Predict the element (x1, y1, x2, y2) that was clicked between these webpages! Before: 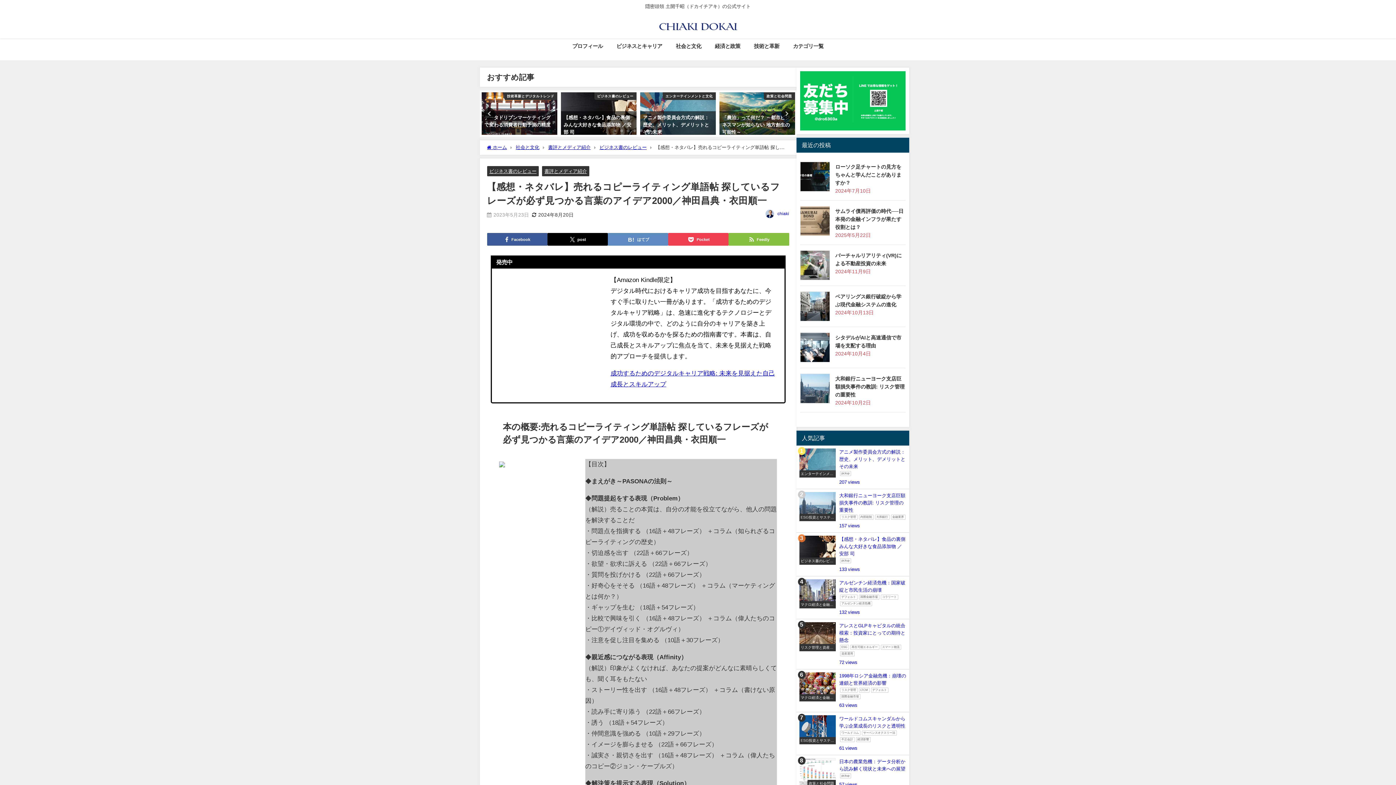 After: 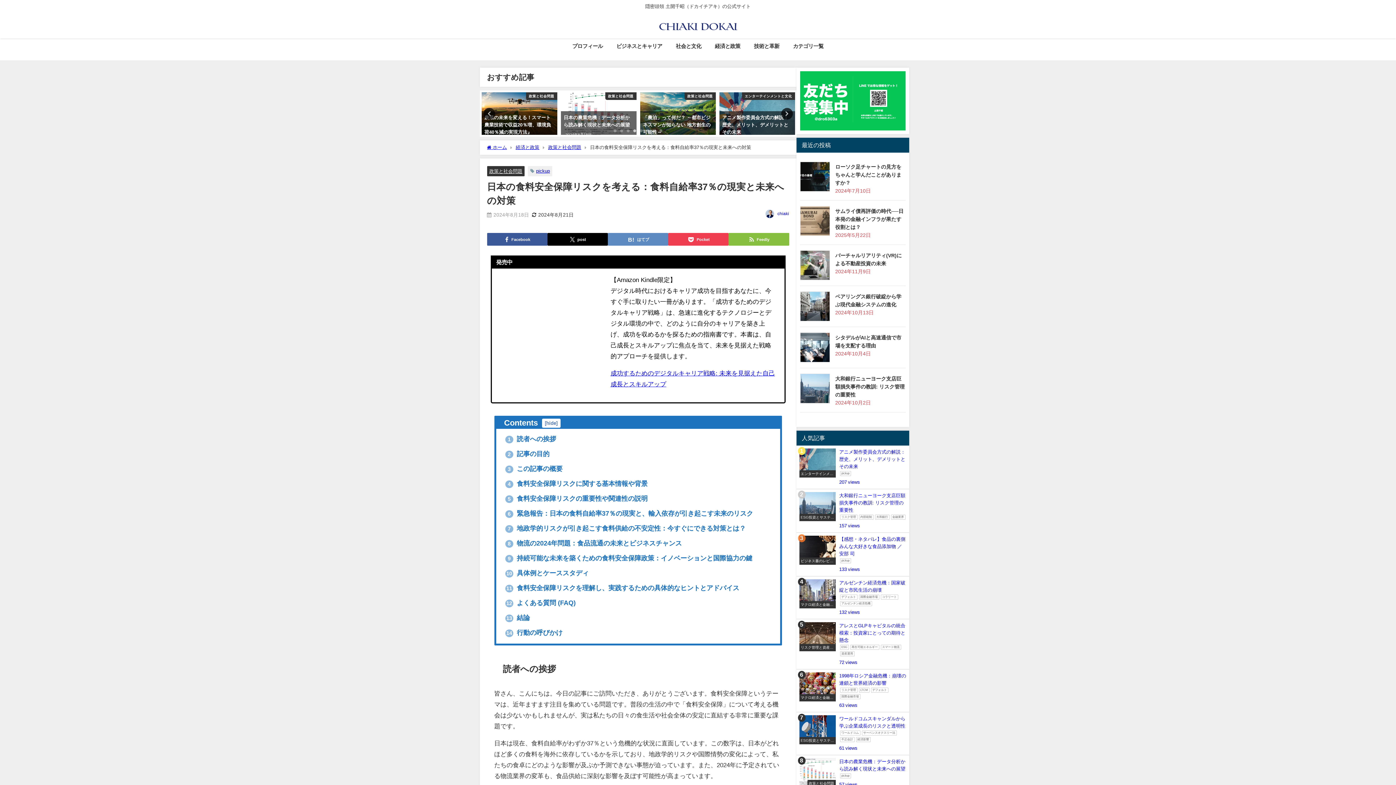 Action: bbox: (481, 92, 557, 134) label: 政策と社会問題
日本の食料安全保障リスクを考える：食料自給率37％の現実と未来への対策
2024年8月18日